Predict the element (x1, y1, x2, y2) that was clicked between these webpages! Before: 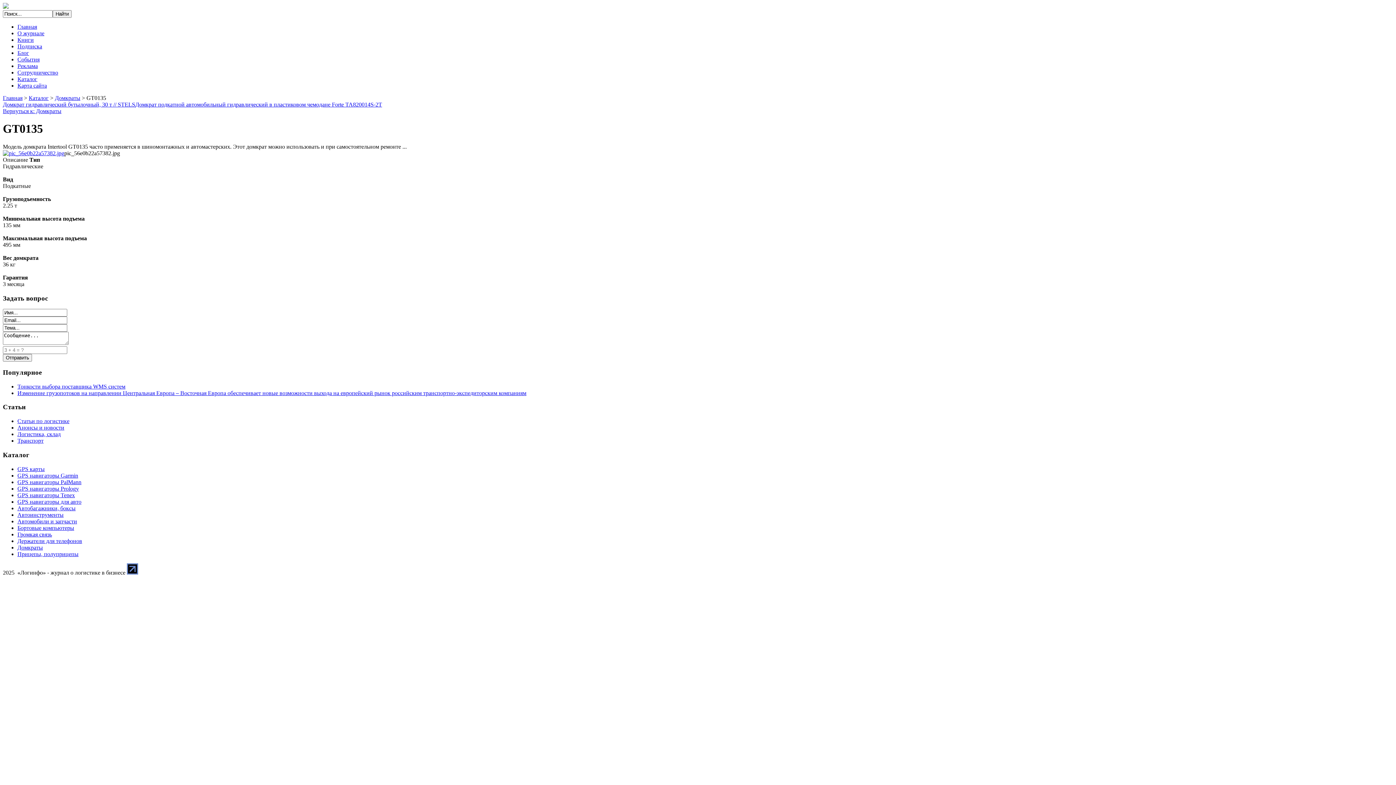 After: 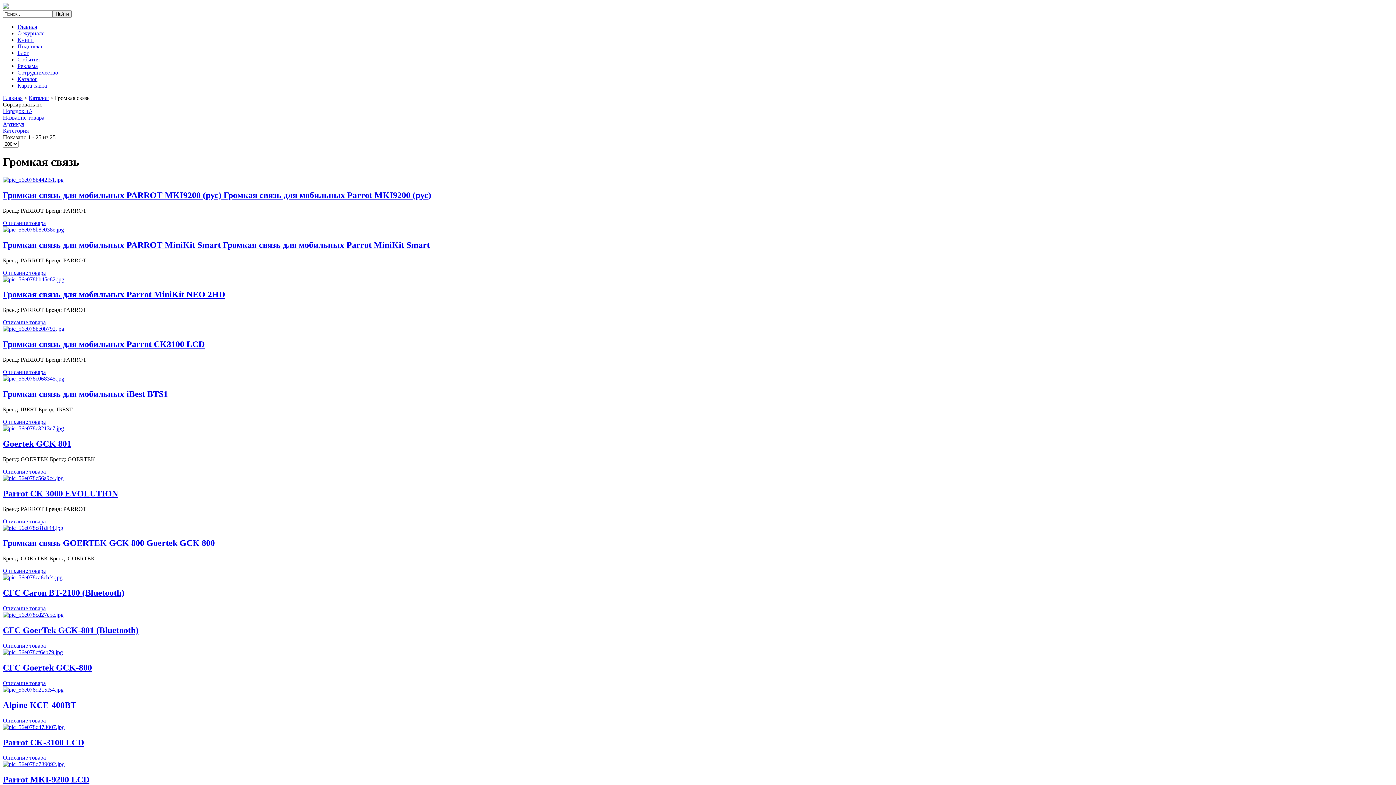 Action: label: Громкая связь bbox: (17, 531, 52, 537)